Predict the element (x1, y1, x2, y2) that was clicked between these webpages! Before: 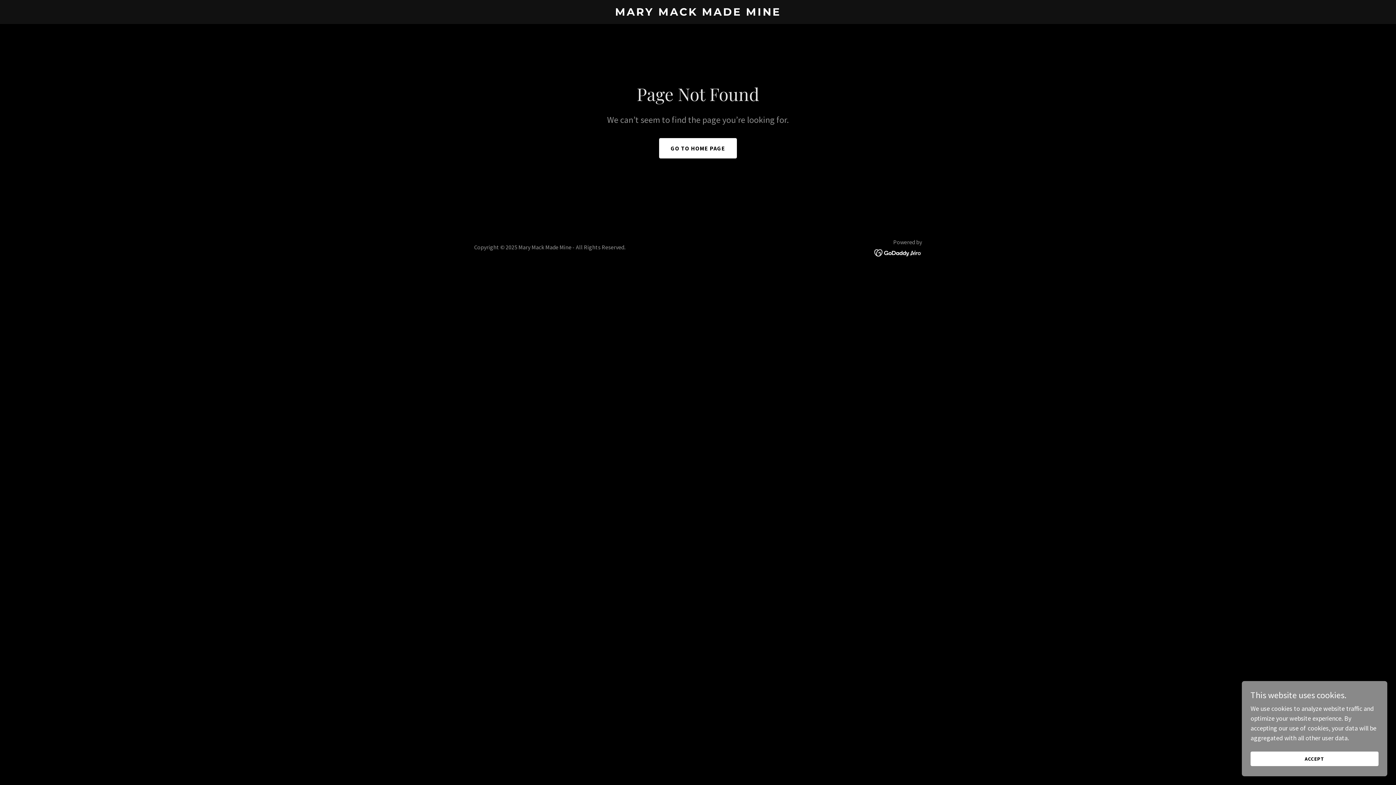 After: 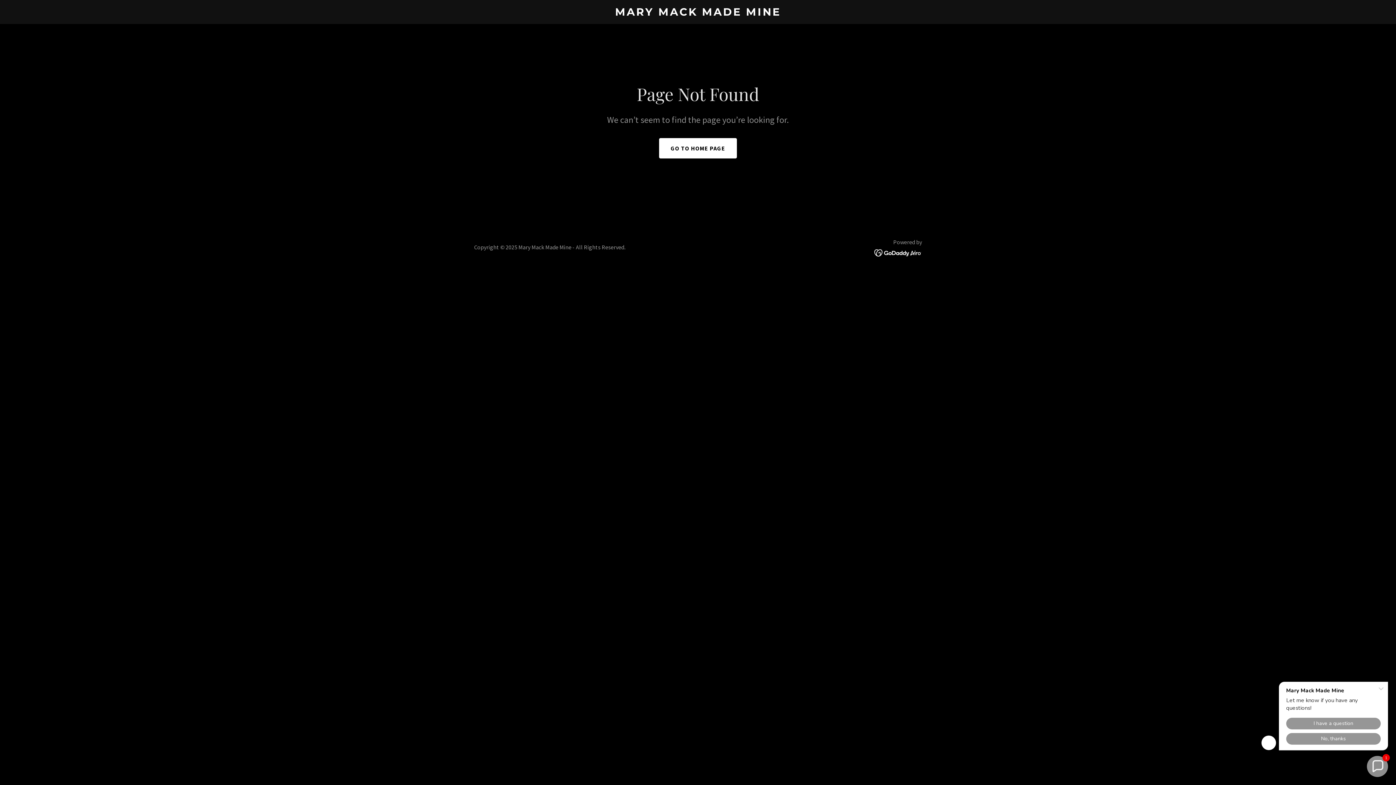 Action: label: ACCEPT bbox: (1250, 752, 1378, 766)